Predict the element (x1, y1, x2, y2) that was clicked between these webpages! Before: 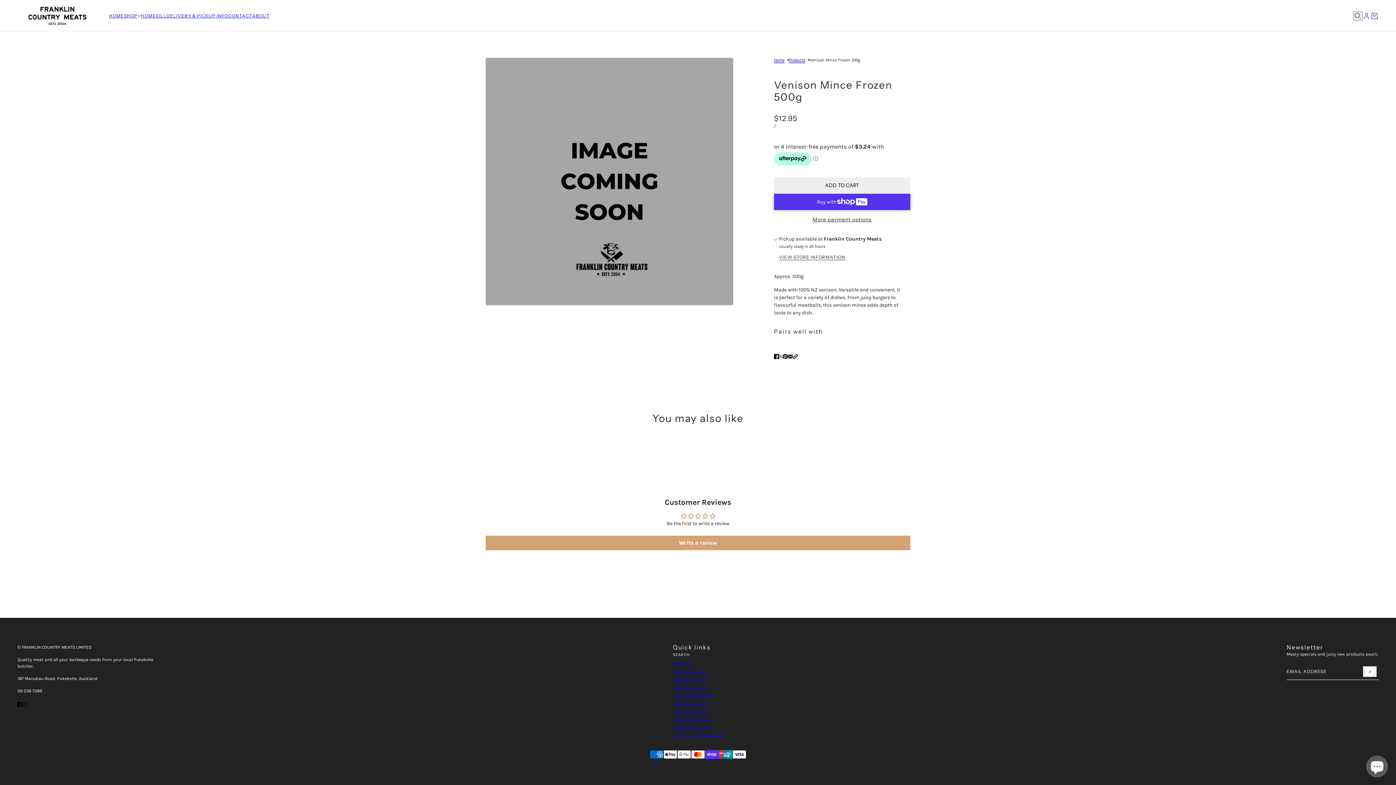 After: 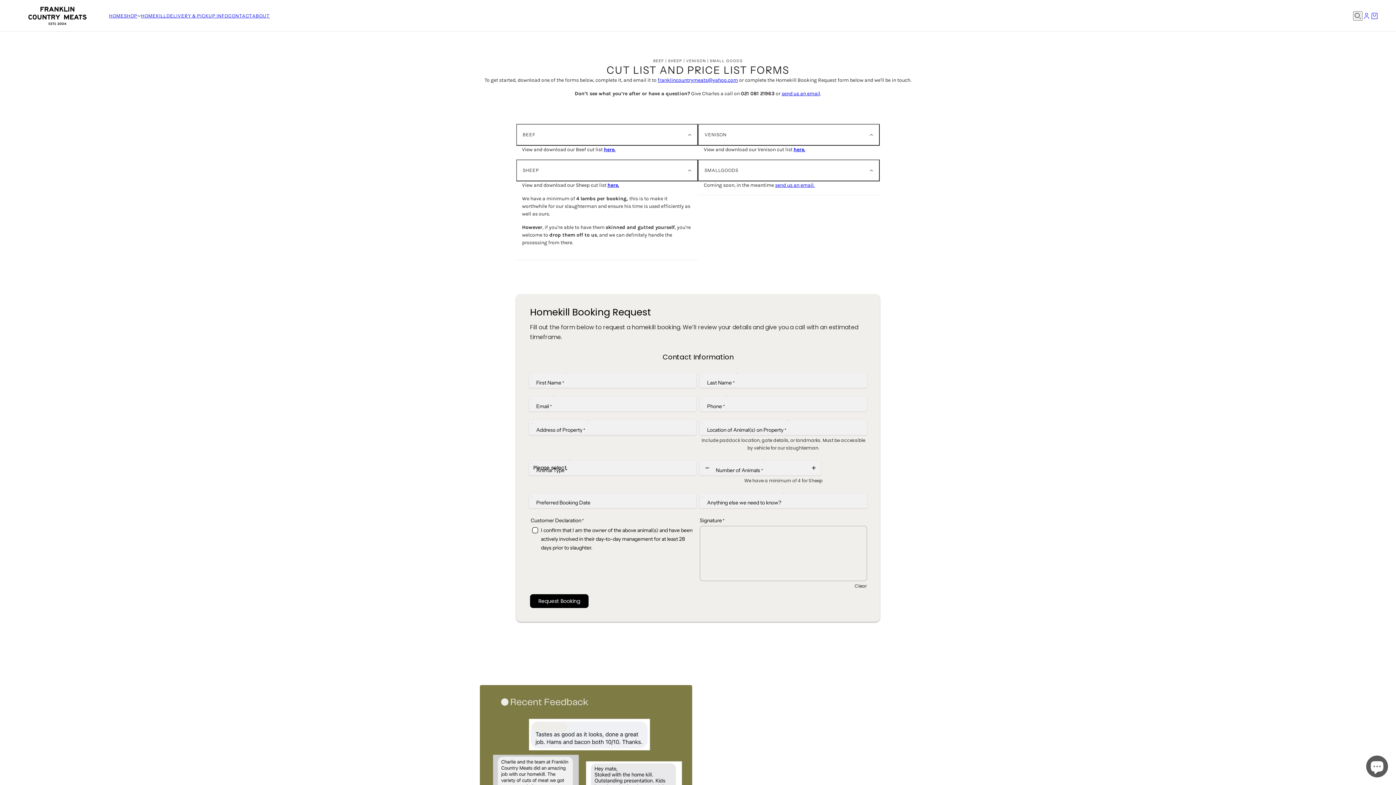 Action: label: HOMEKILL bbox: (141, 12, 166, 19)